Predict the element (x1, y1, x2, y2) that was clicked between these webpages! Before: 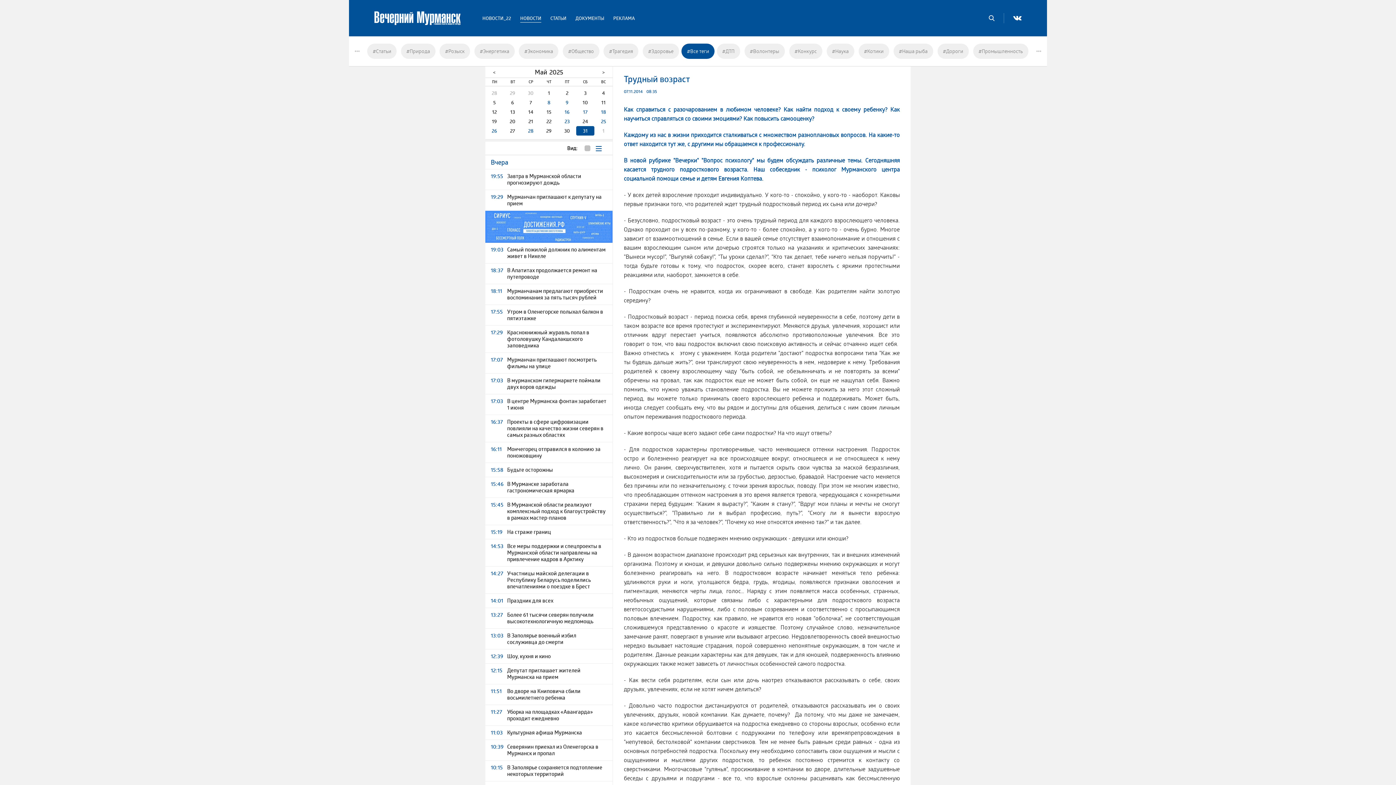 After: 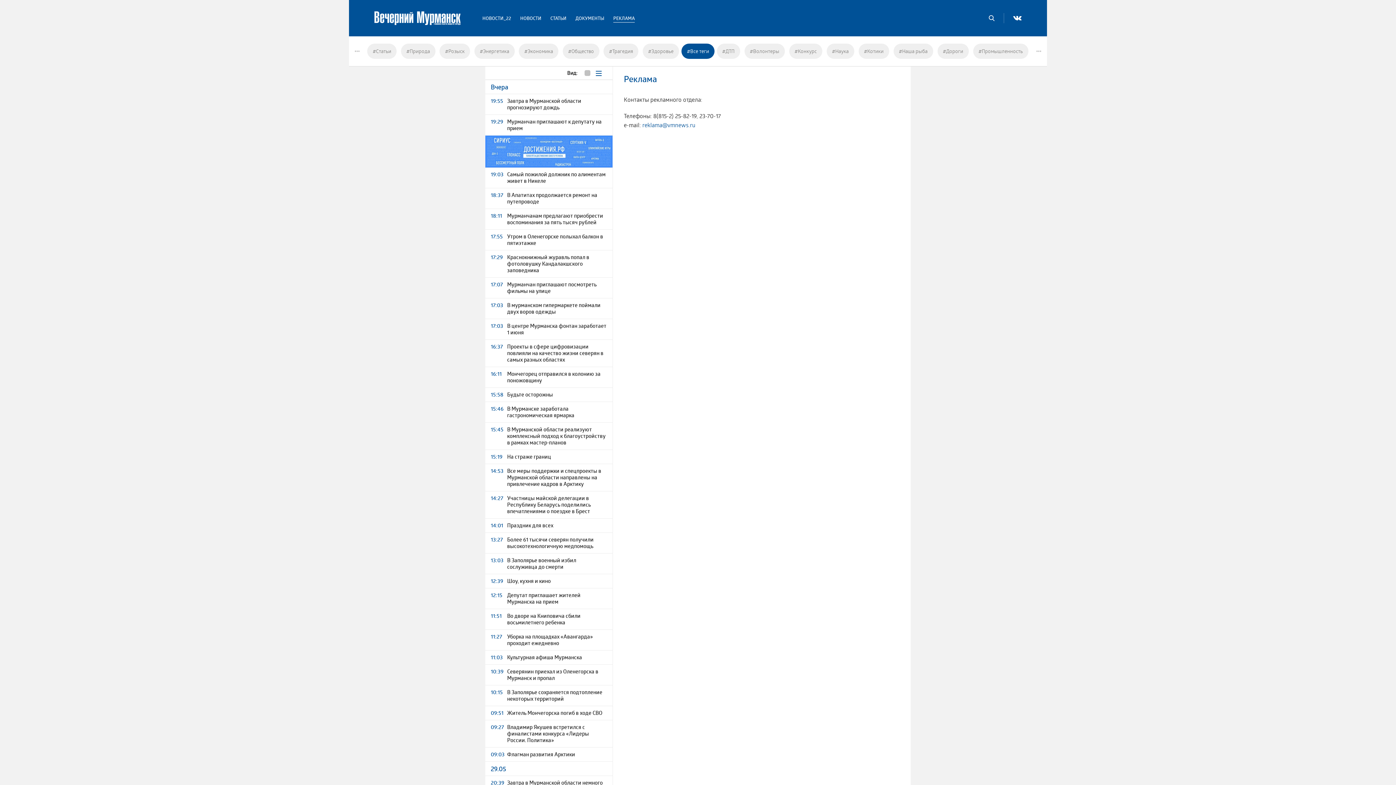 Action: bbox: (613, 15, 634, 20) label: РЕКЛАМА